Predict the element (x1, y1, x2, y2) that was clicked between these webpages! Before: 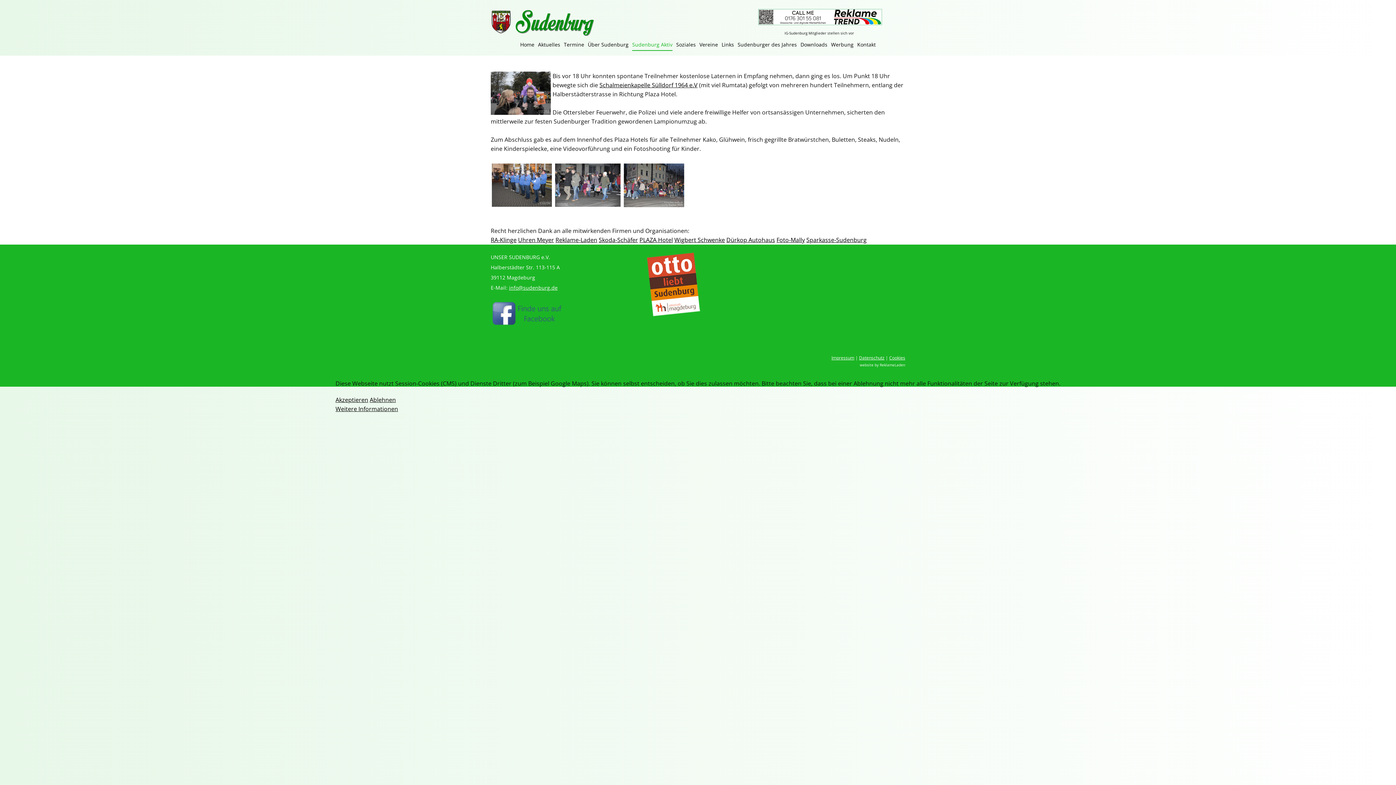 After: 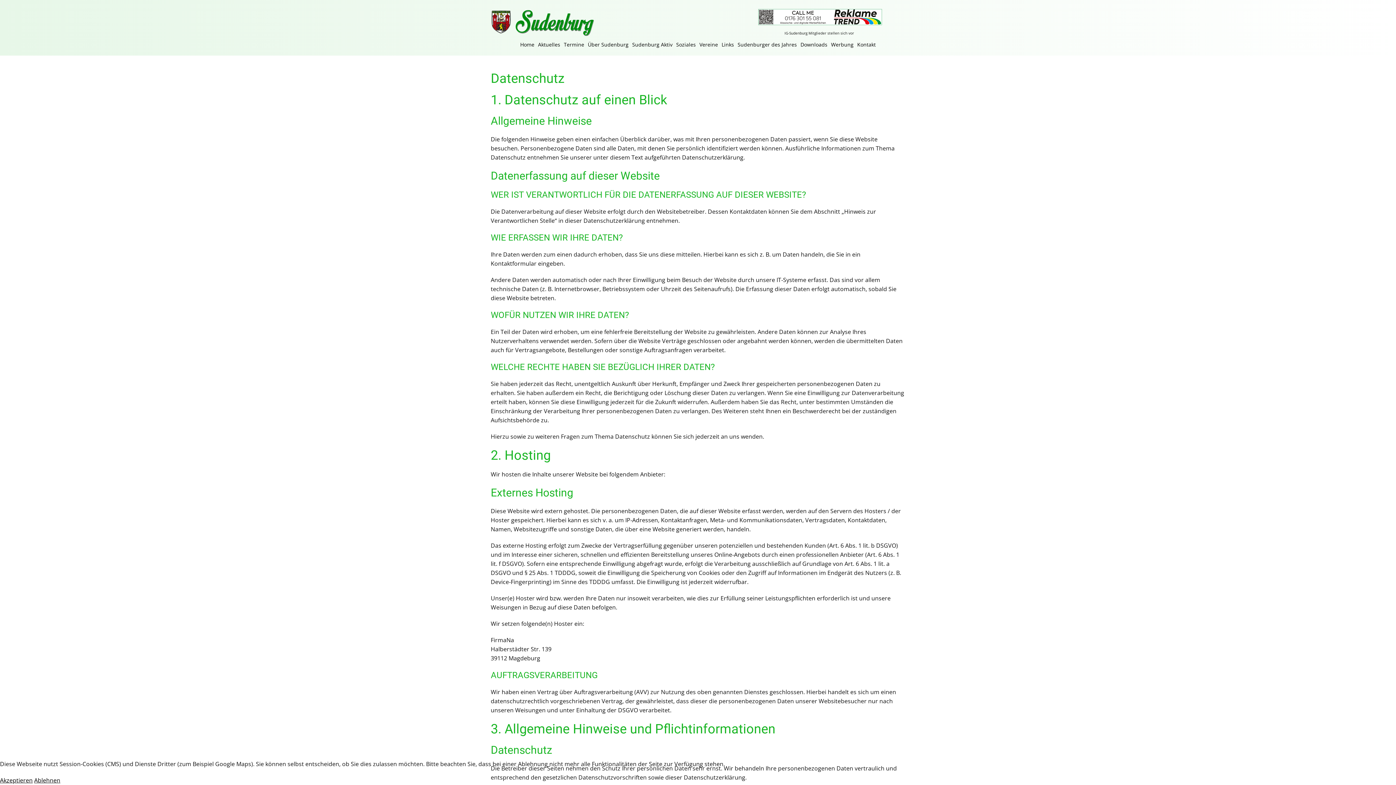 Action: bbox: (335, 404, 398, 412) label: Weitere Informationen